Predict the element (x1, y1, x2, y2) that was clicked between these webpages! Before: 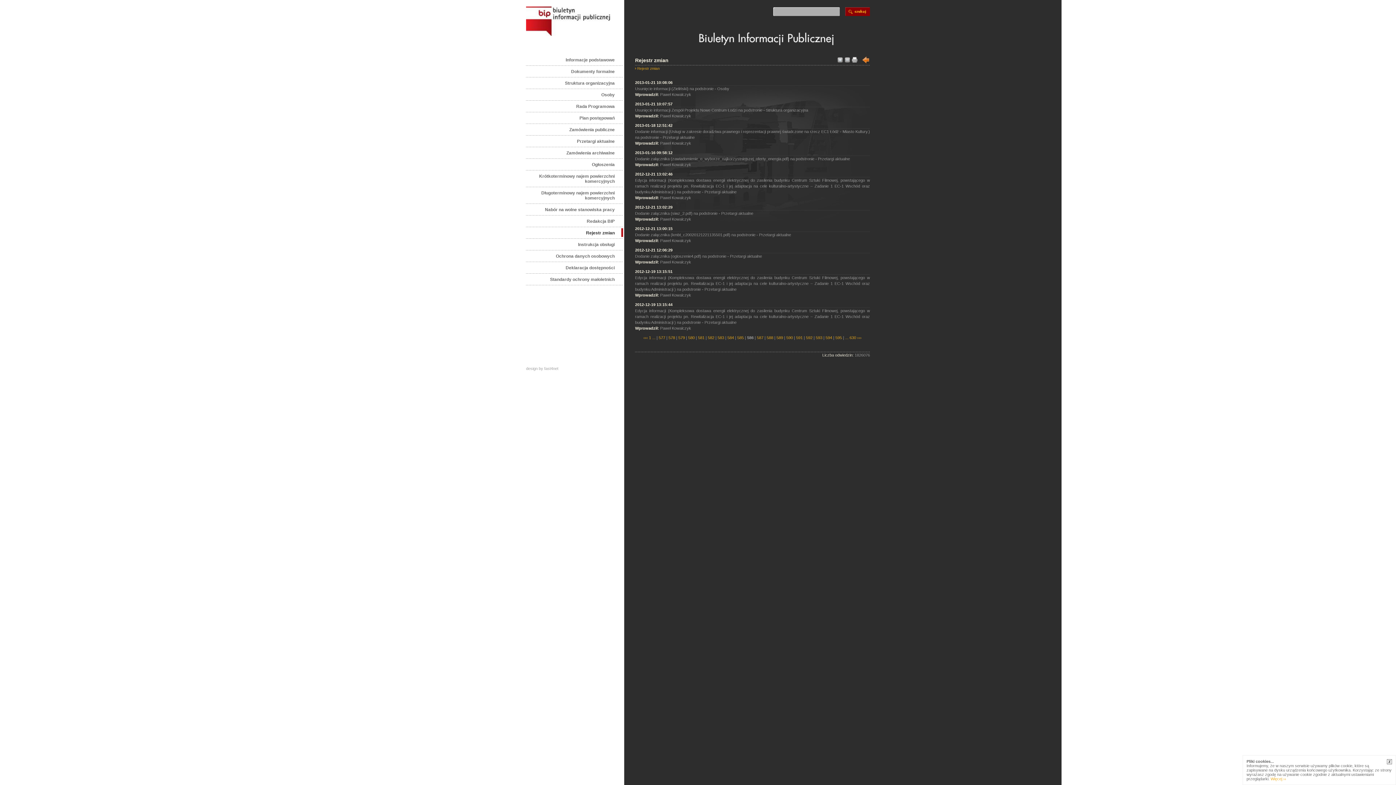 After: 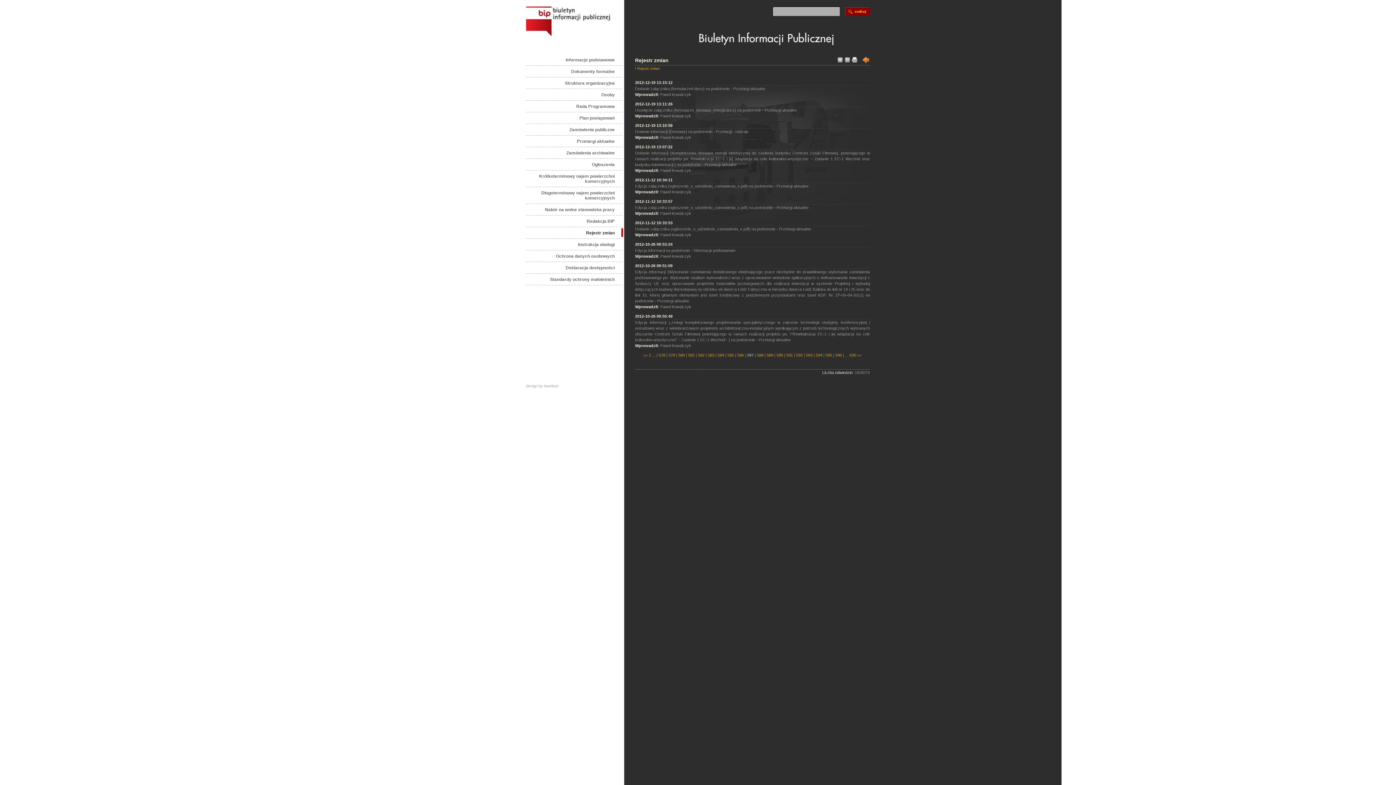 Action: bbox: (856, 335, 861, 340) label:  ›››